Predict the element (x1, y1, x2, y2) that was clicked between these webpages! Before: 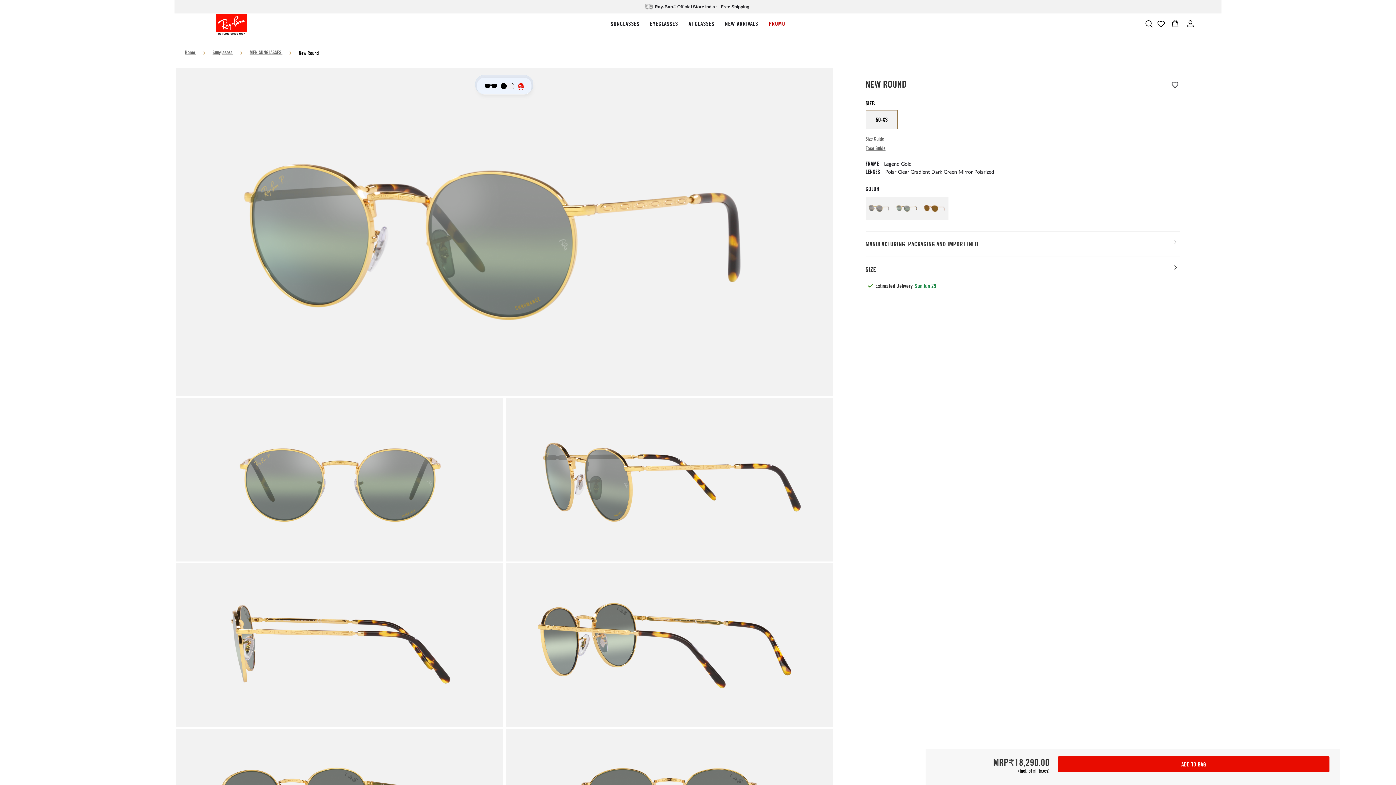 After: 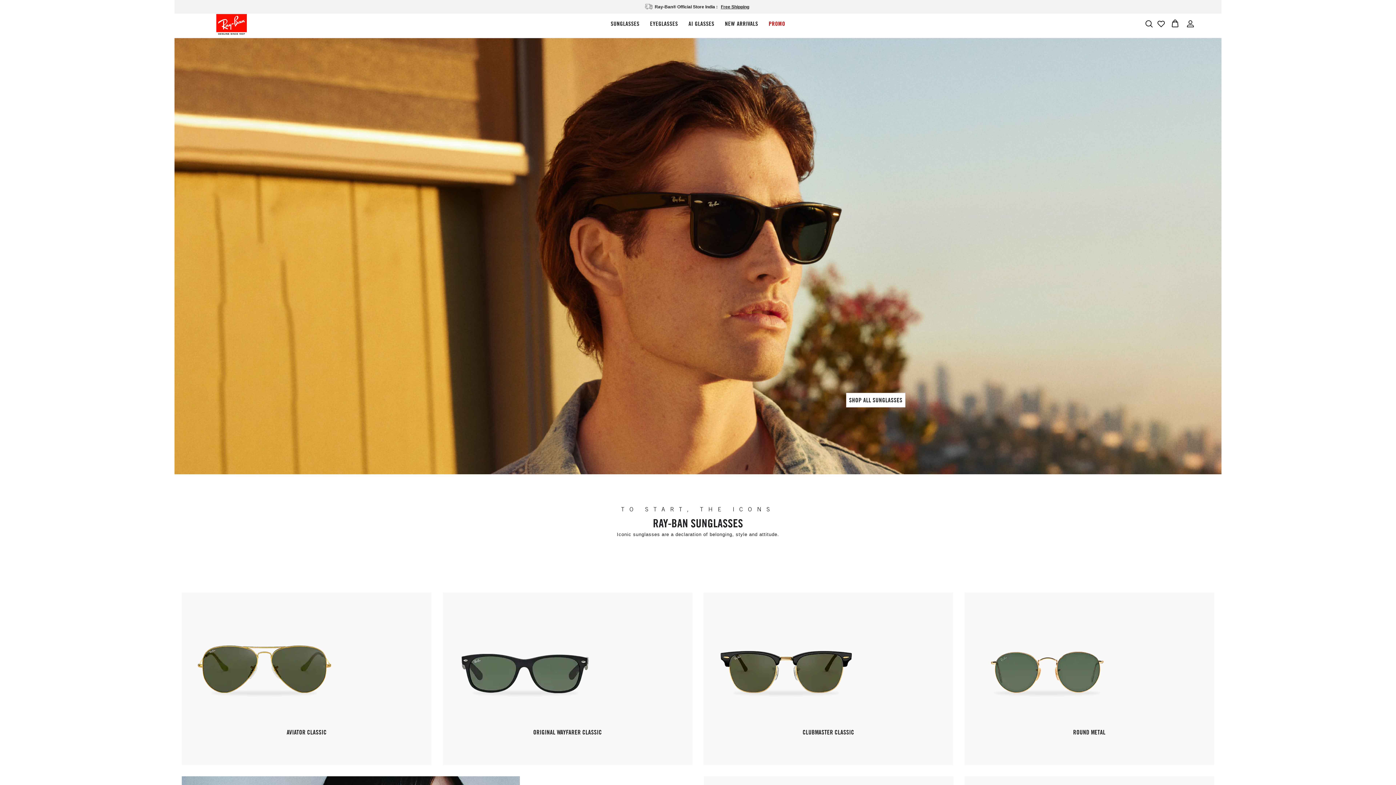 Action: label: SUNGLASSES bbox: (606, 13, 644, 34)